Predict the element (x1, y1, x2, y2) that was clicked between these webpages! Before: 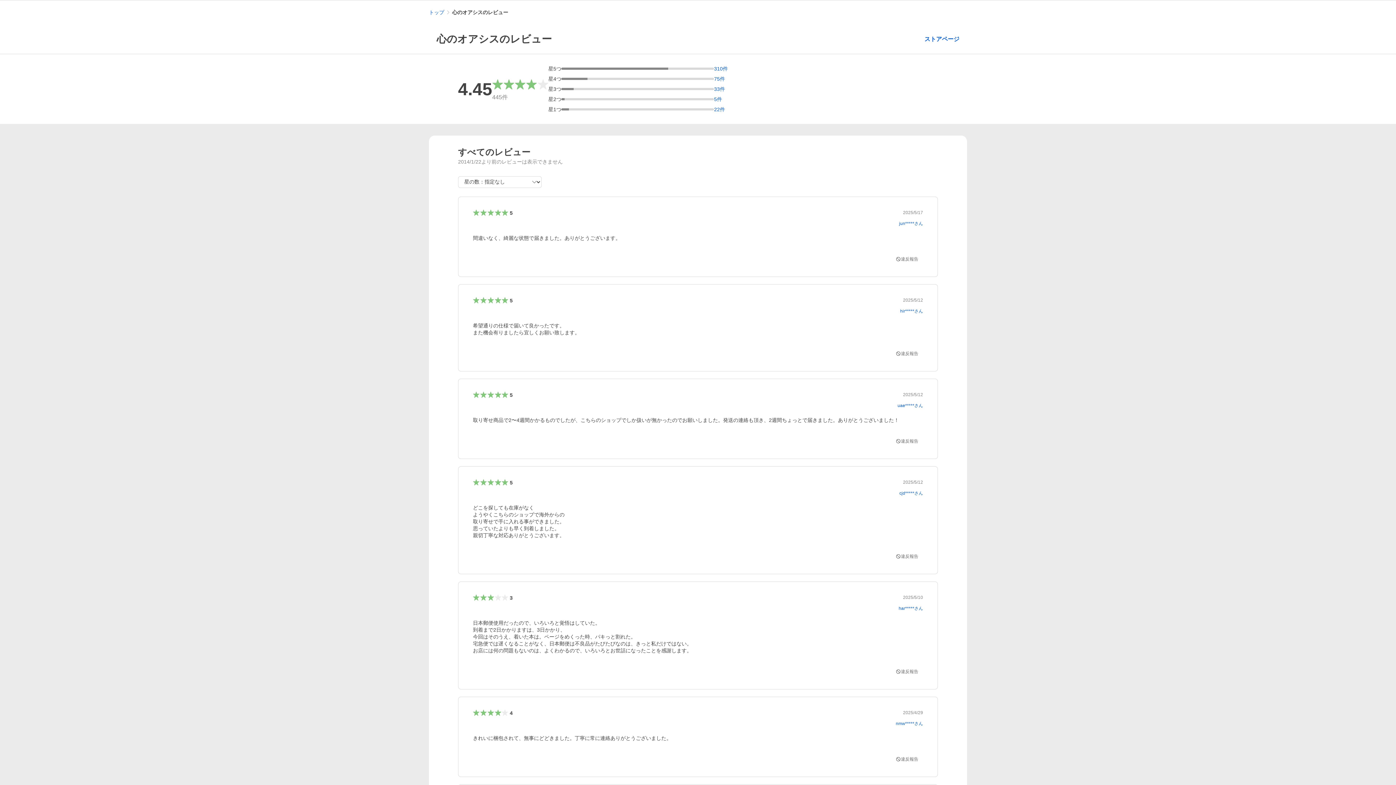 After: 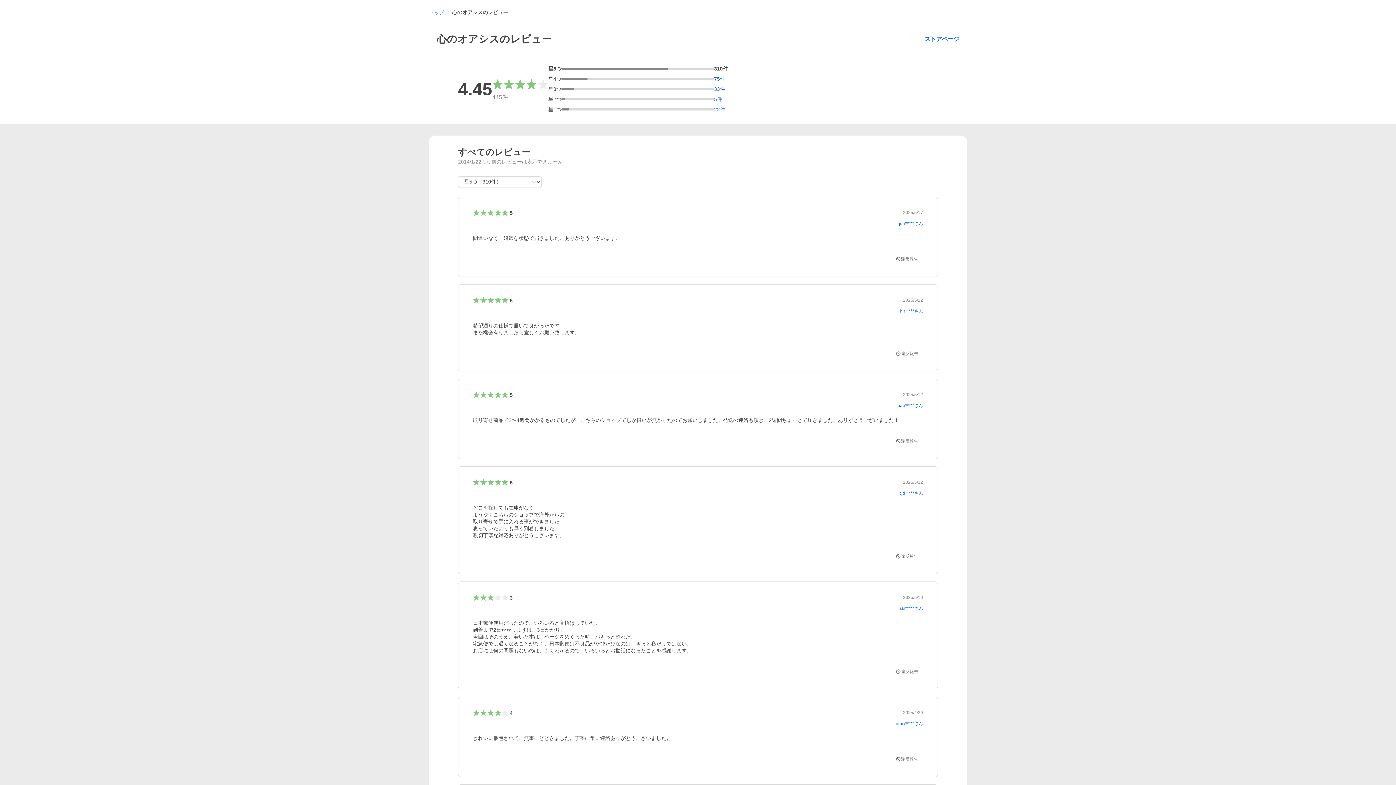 Action: bbox: (714, 65, 733, 71) label: 310件